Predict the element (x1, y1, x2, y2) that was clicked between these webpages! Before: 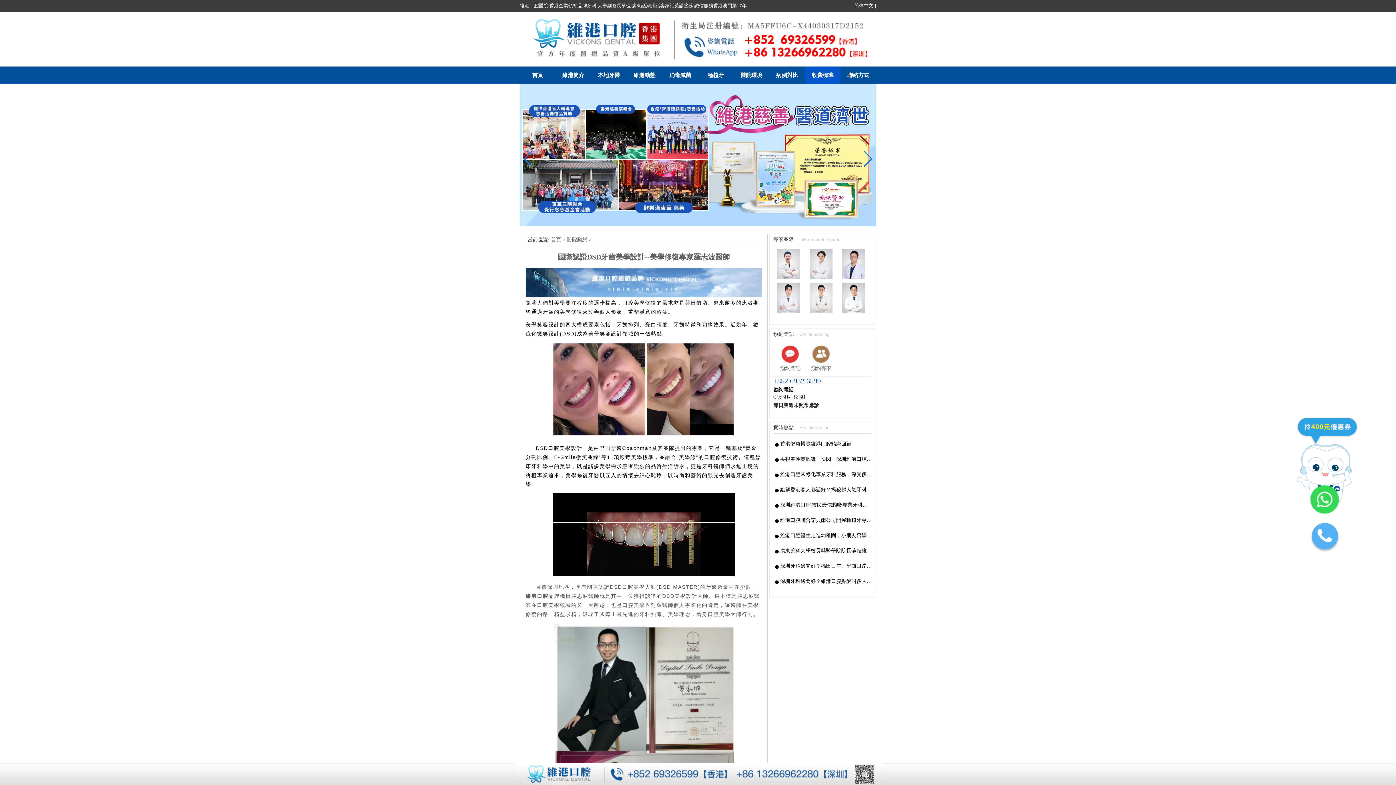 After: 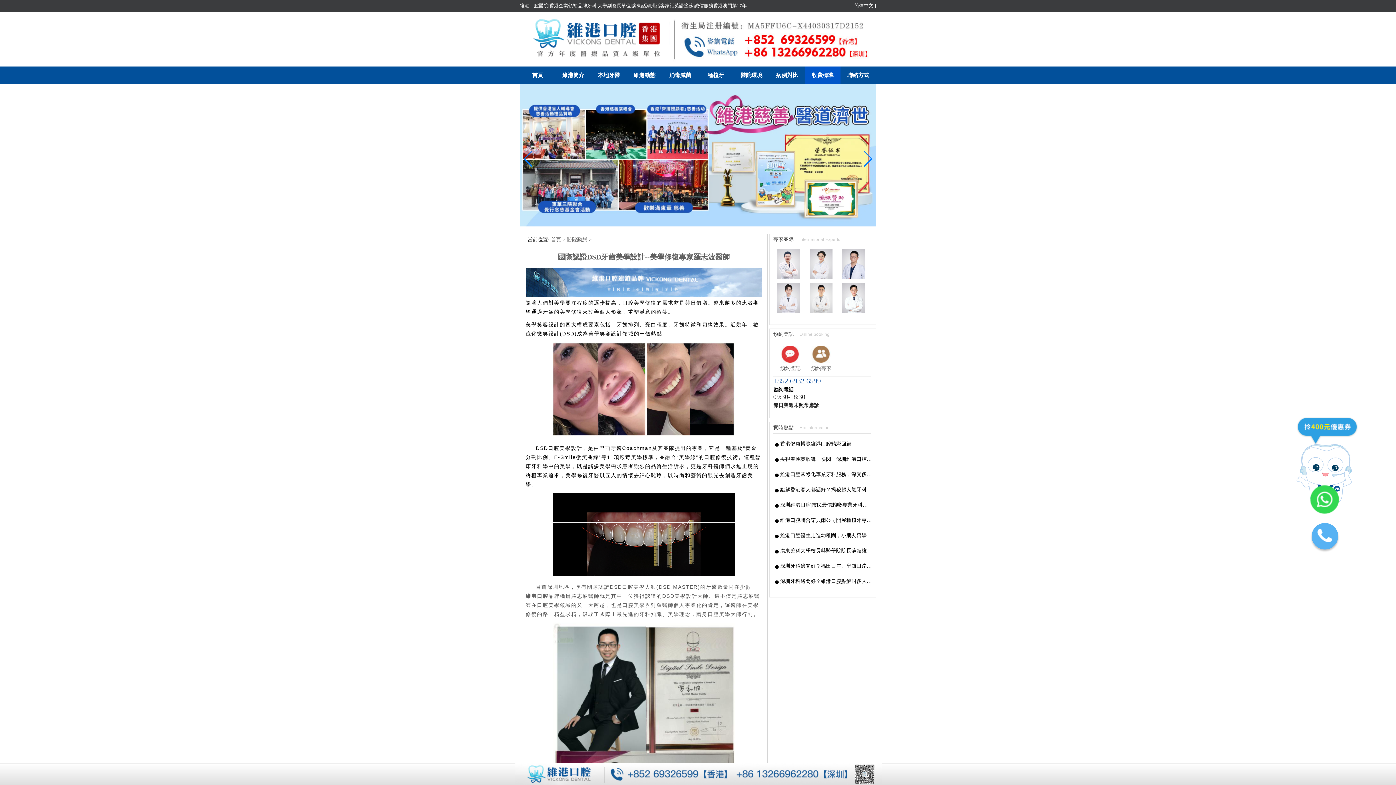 Action: bbox: (520, 60, 876, 66)